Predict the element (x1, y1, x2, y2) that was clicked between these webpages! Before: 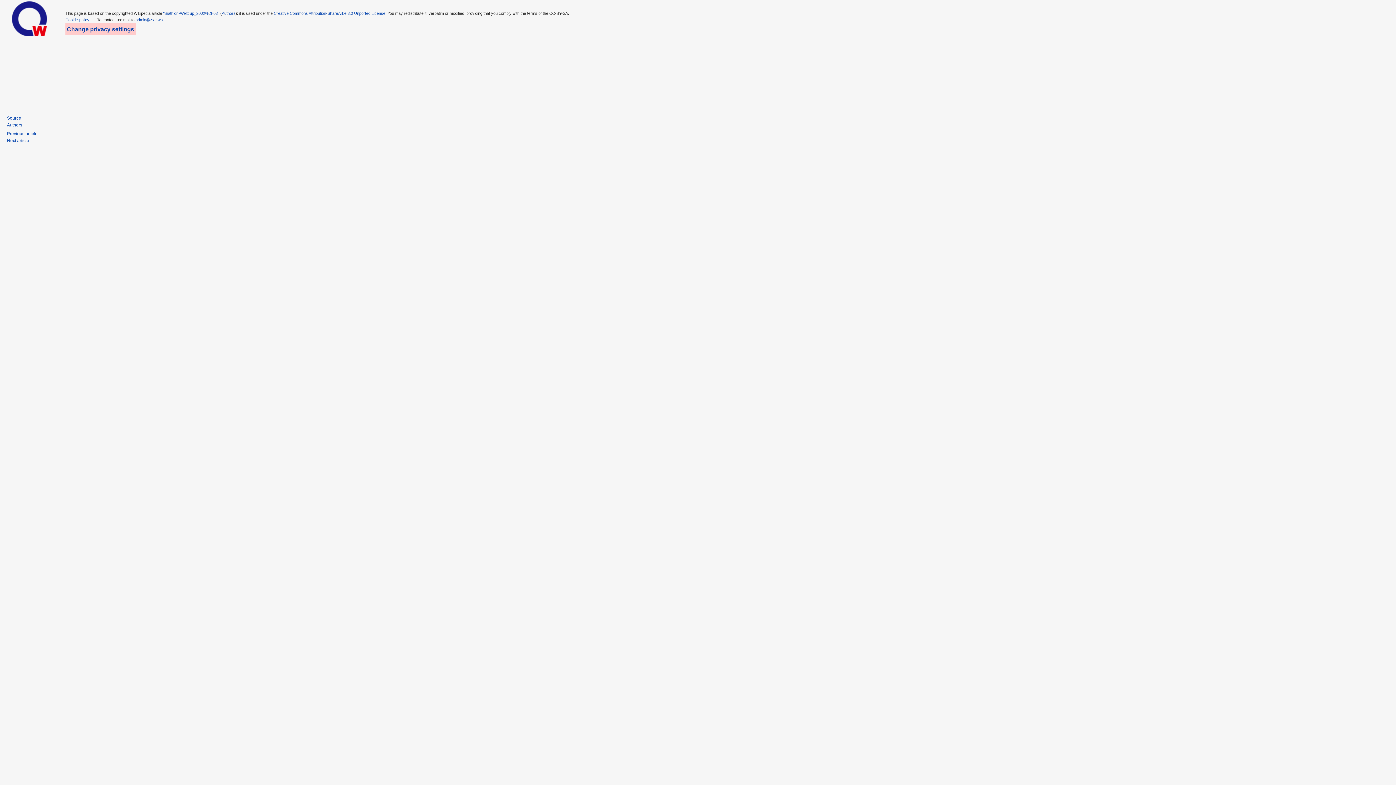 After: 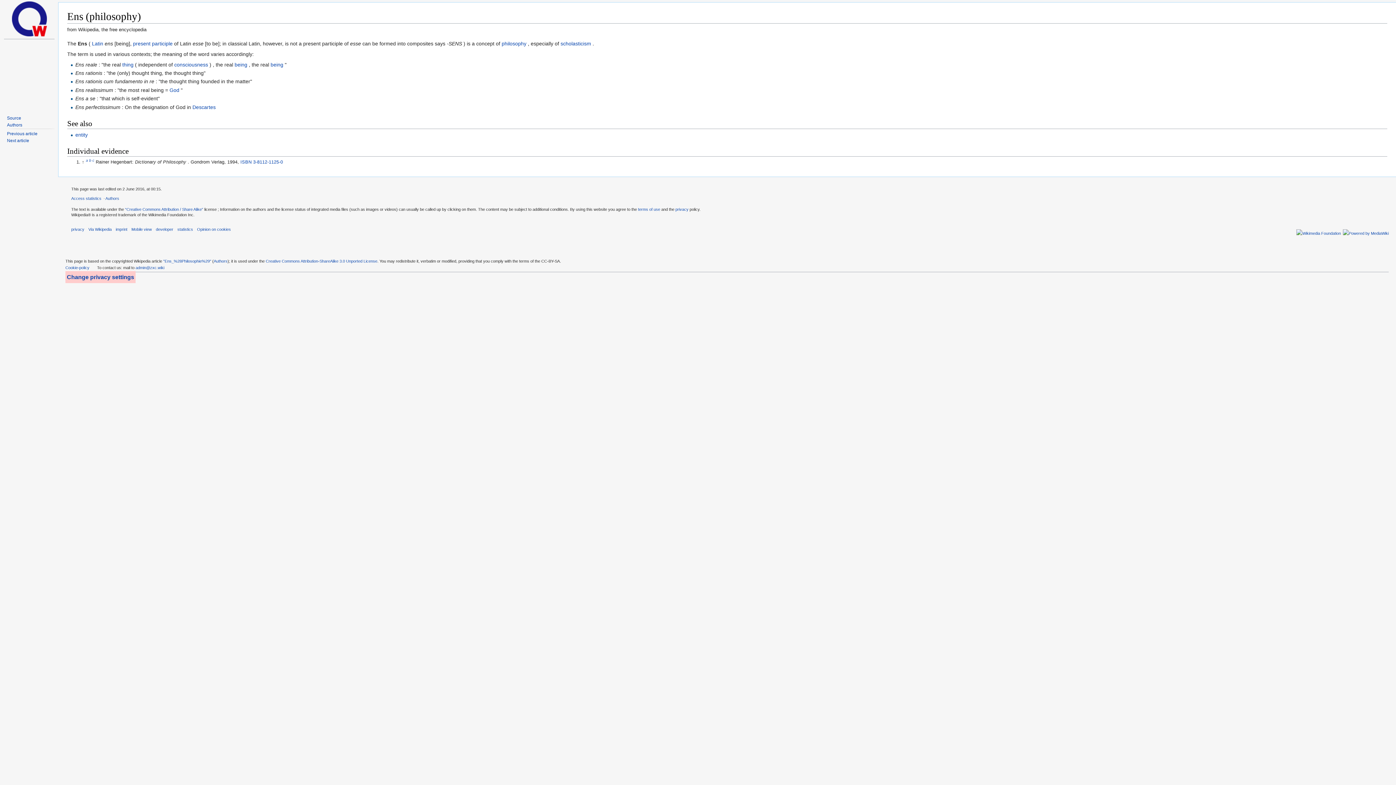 Action: label: Previous article bbox: (6, 131, 37, 136)